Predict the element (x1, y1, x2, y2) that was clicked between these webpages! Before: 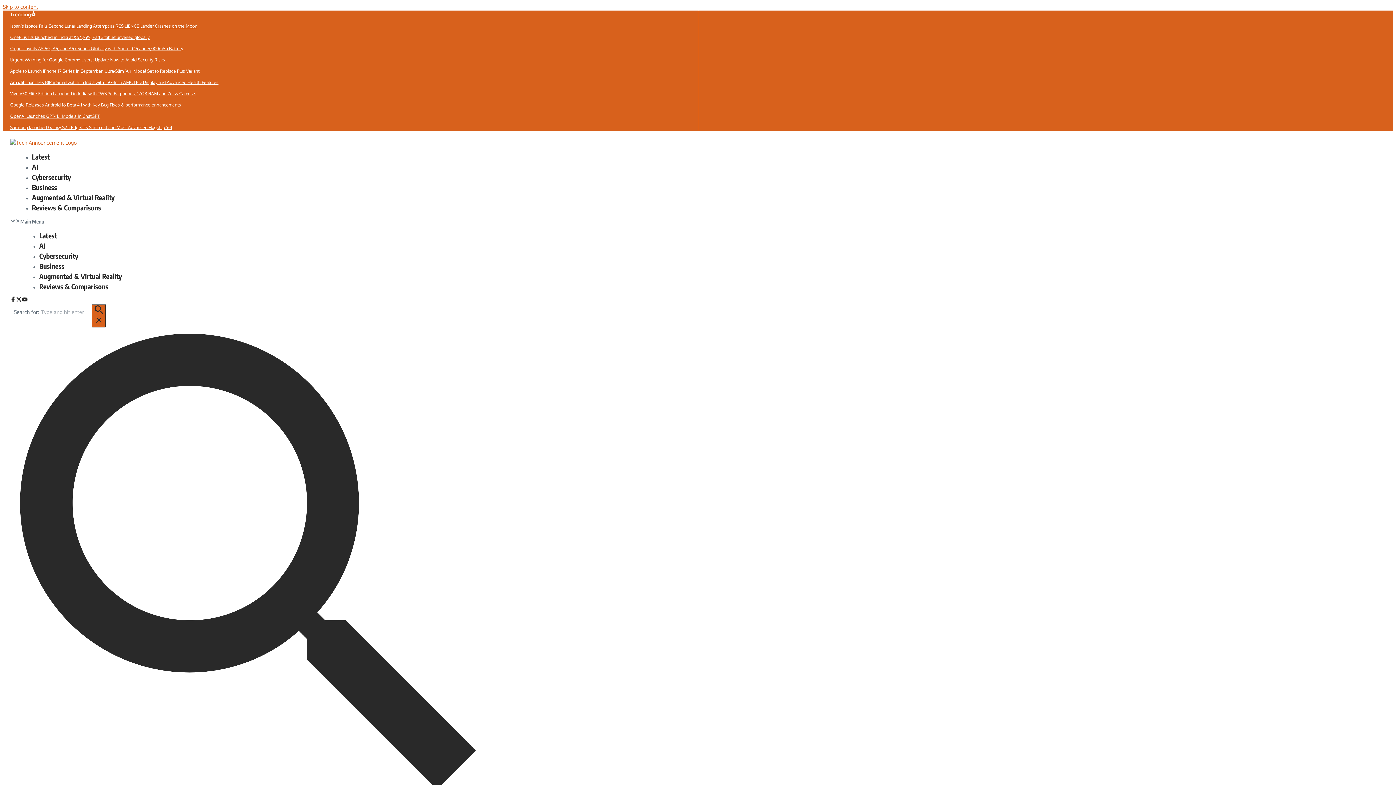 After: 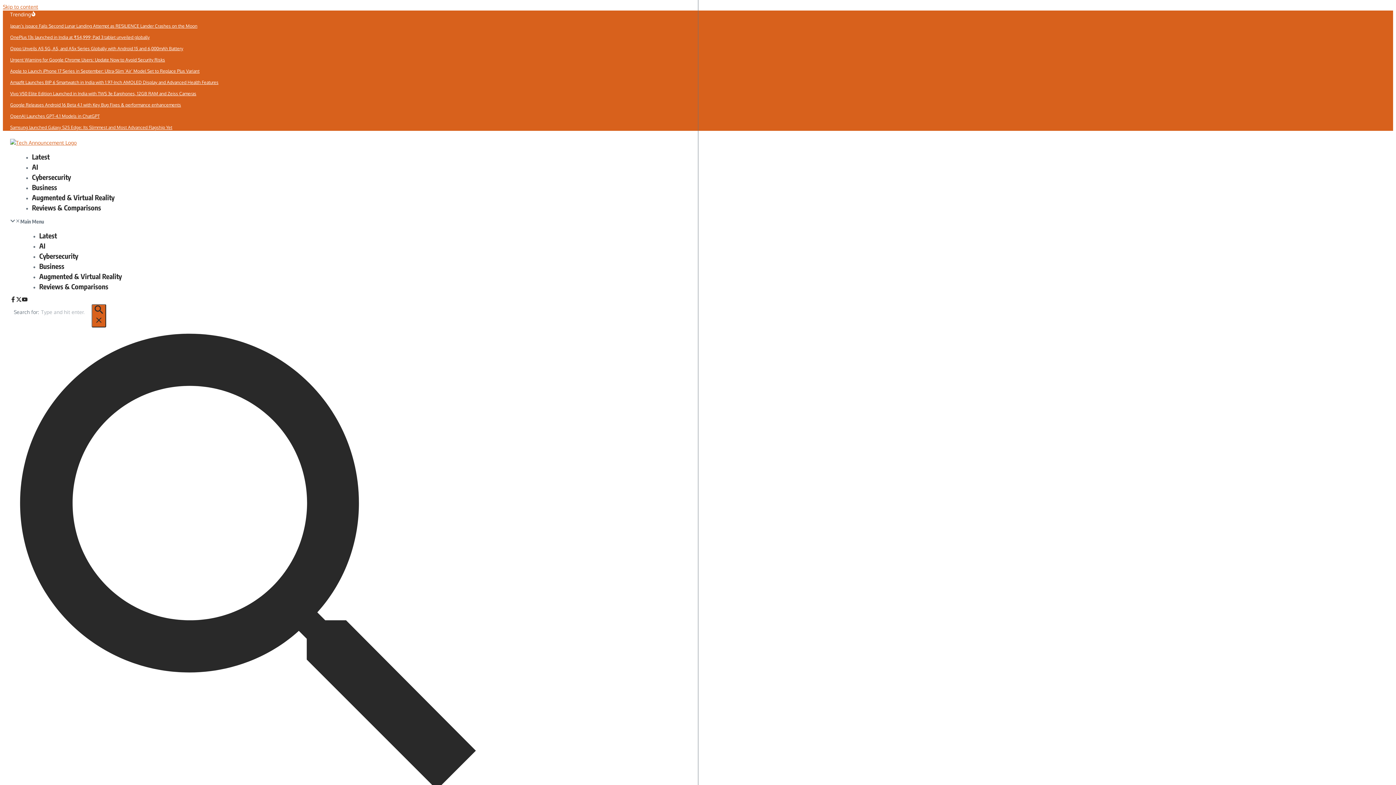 Action: label: Google Releases Android 16 Beta 4.1 with Key Bug Fixes & performance enhancements bbox: (10, 101, 482, 108)